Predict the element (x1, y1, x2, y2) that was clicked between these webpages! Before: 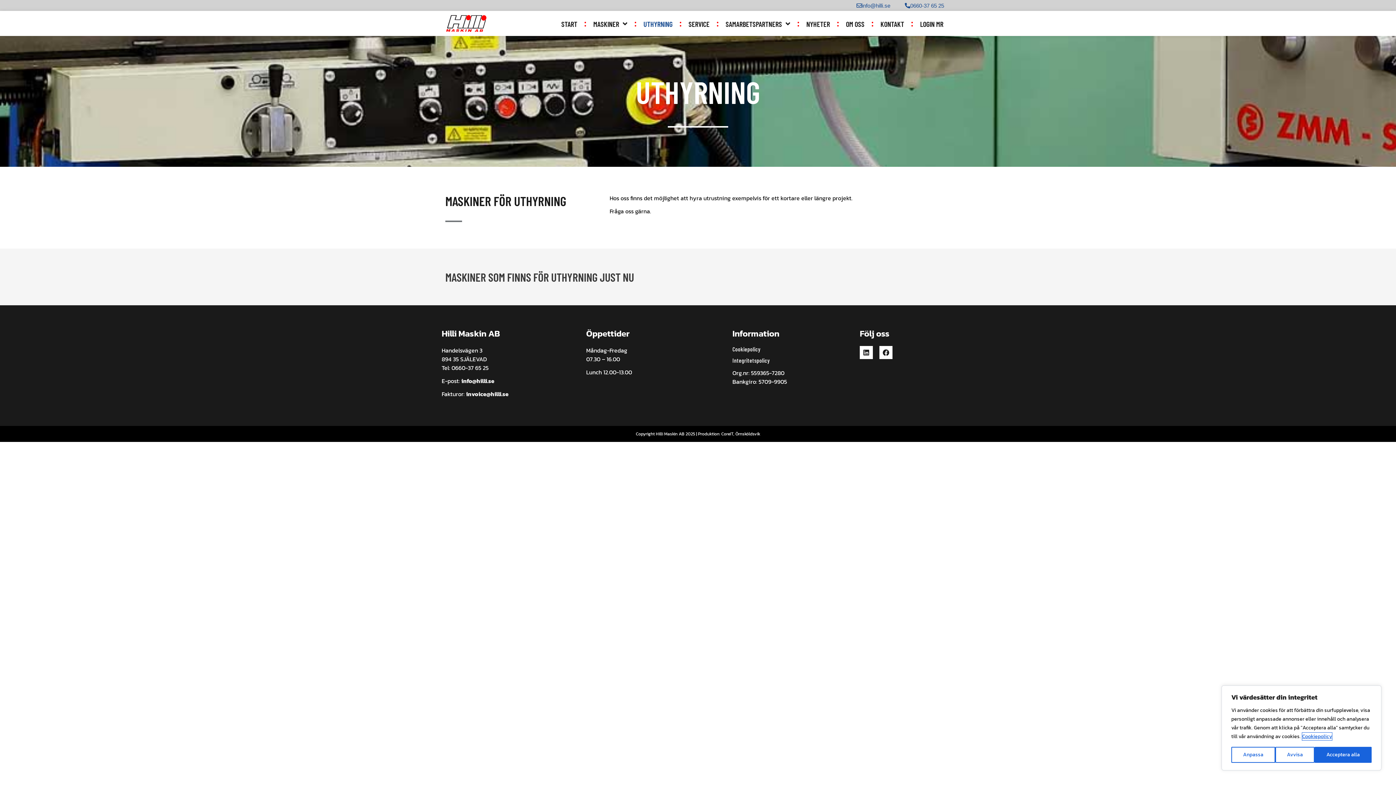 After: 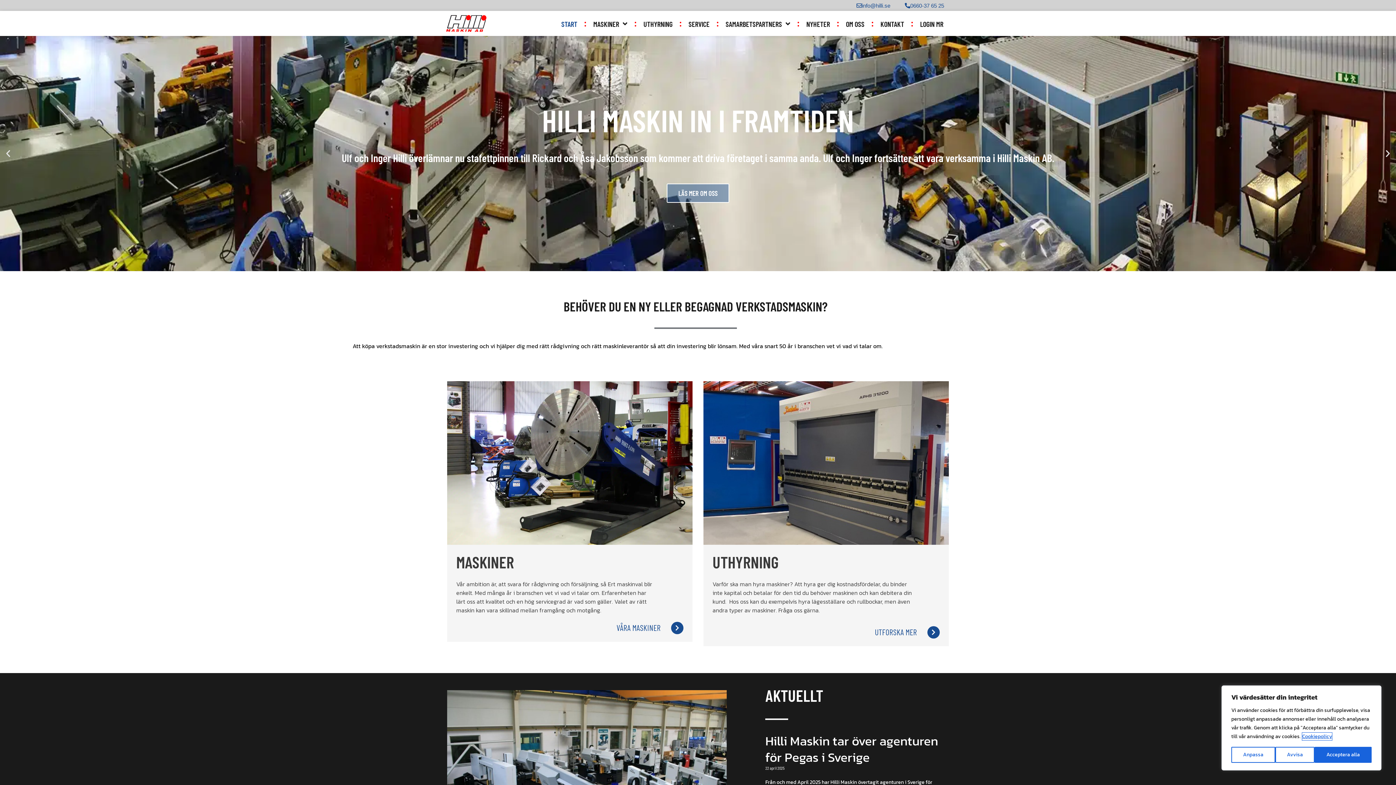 Action: bbox: (554, 15, 584, 32) label: START